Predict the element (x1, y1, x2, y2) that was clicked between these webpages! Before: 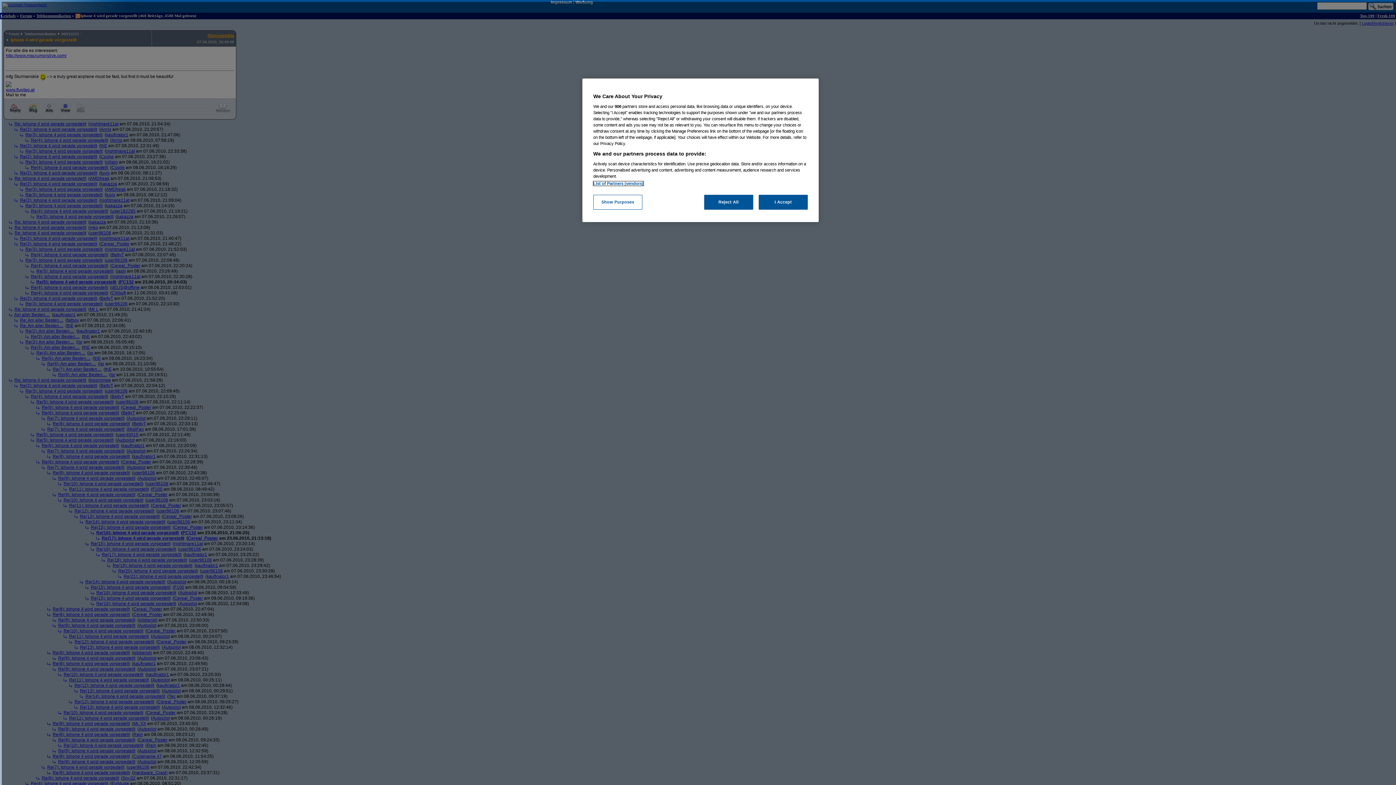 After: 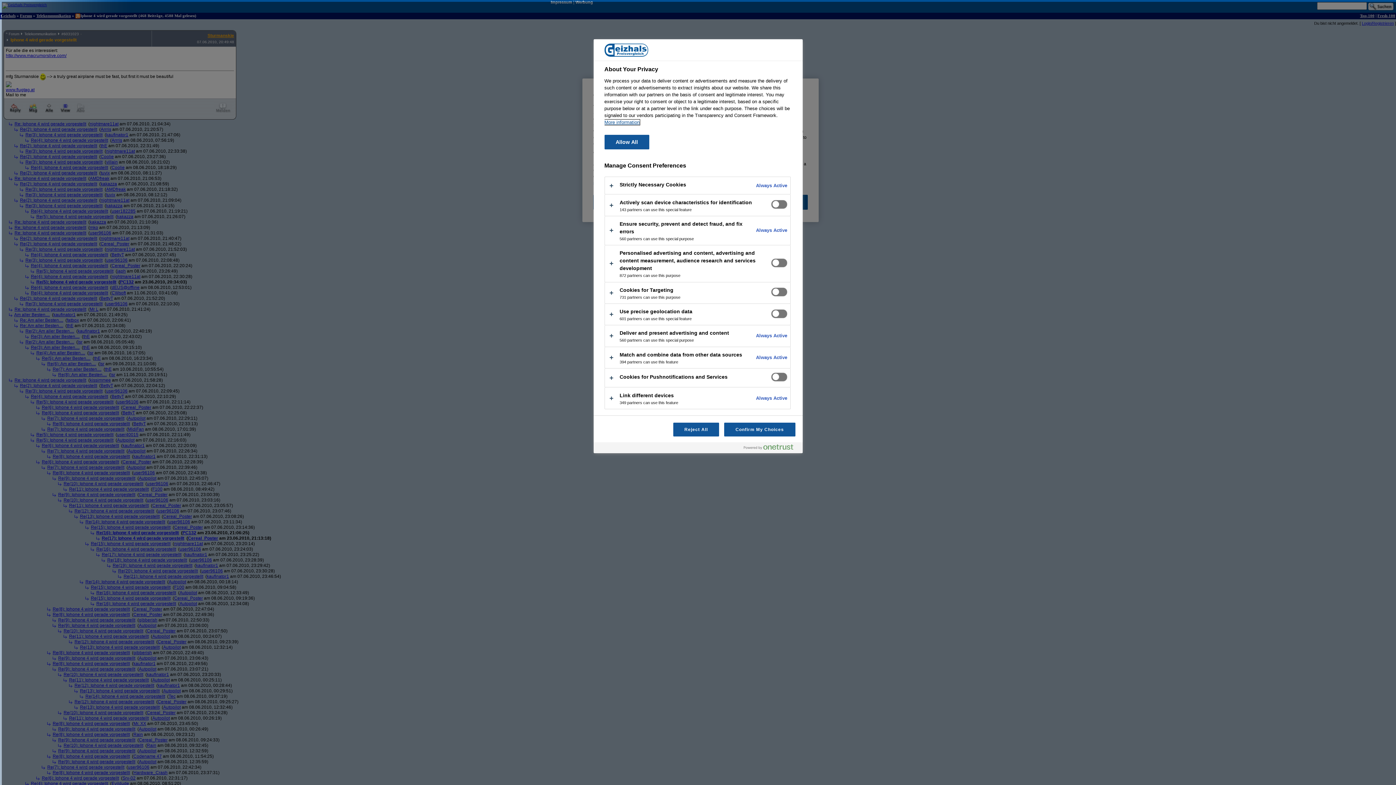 Action: label: Show Purposes bbox: (593, 194, 642, 209)